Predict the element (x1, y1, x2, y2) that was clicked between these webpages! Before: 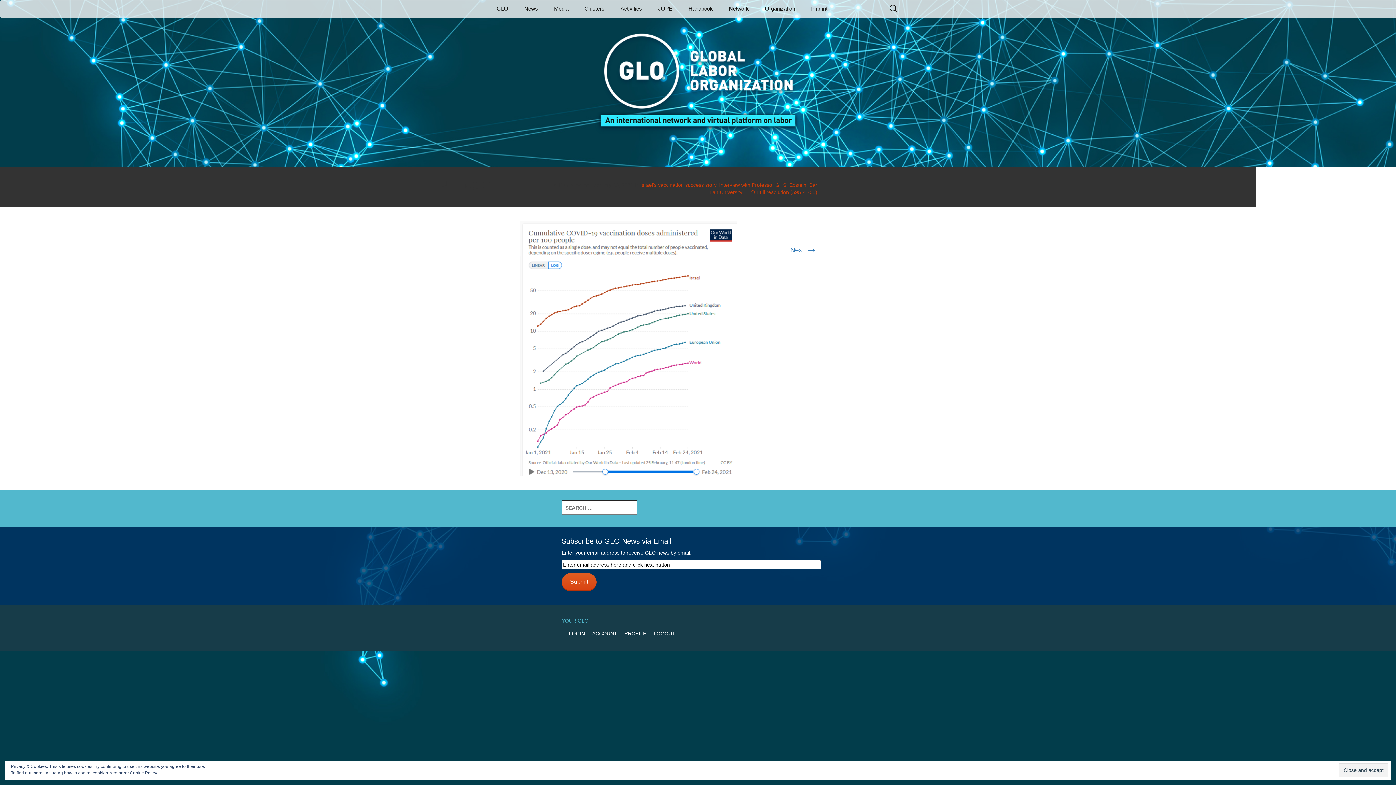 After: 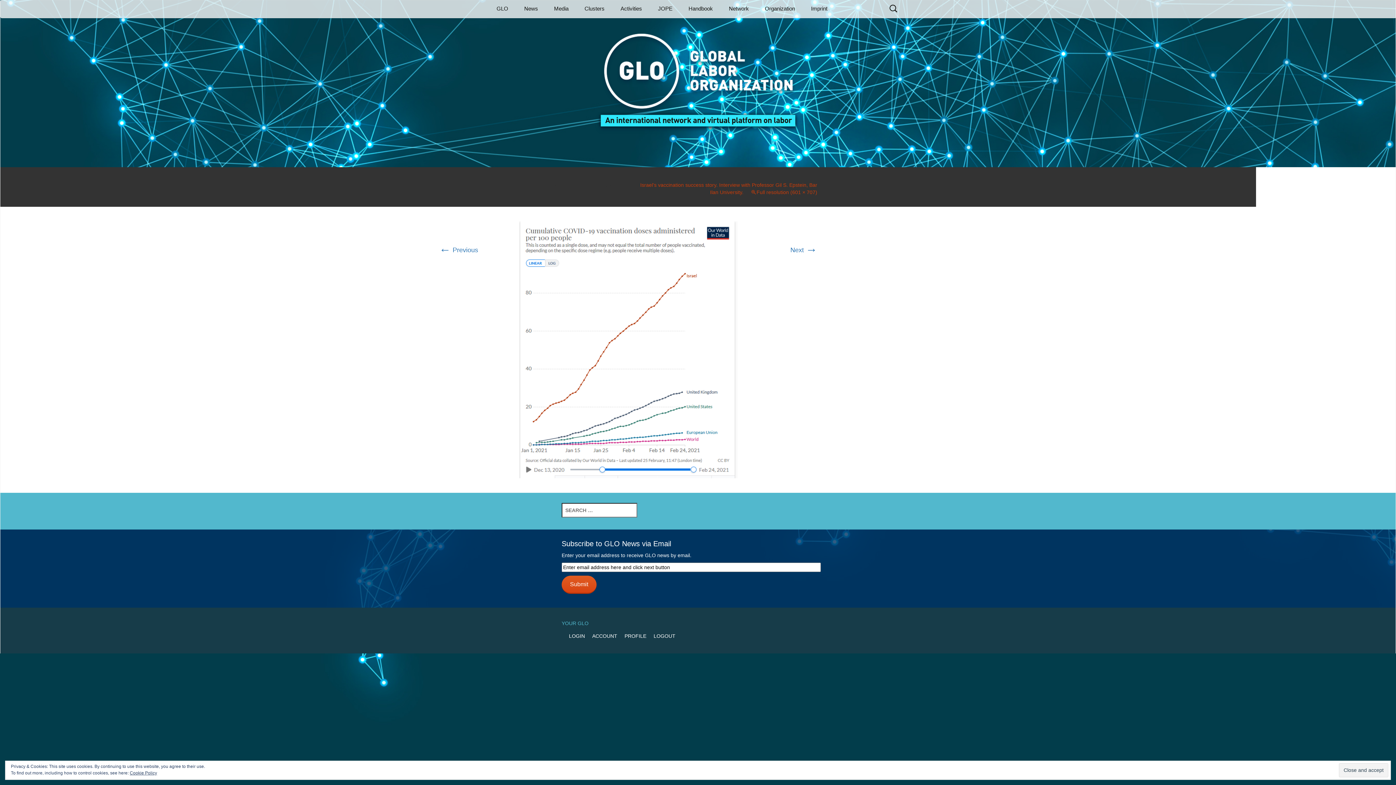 Action: bbox: (520, 344, 736, 351)